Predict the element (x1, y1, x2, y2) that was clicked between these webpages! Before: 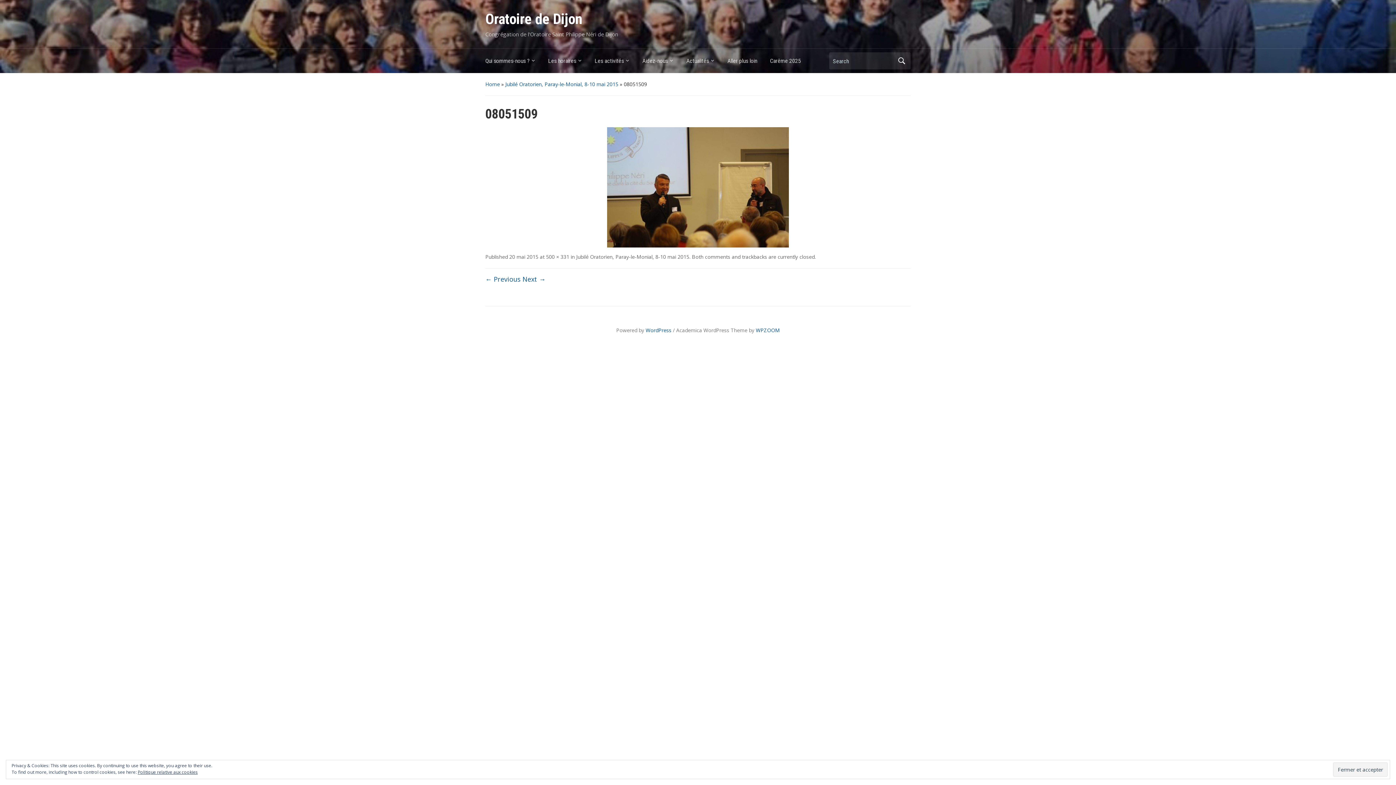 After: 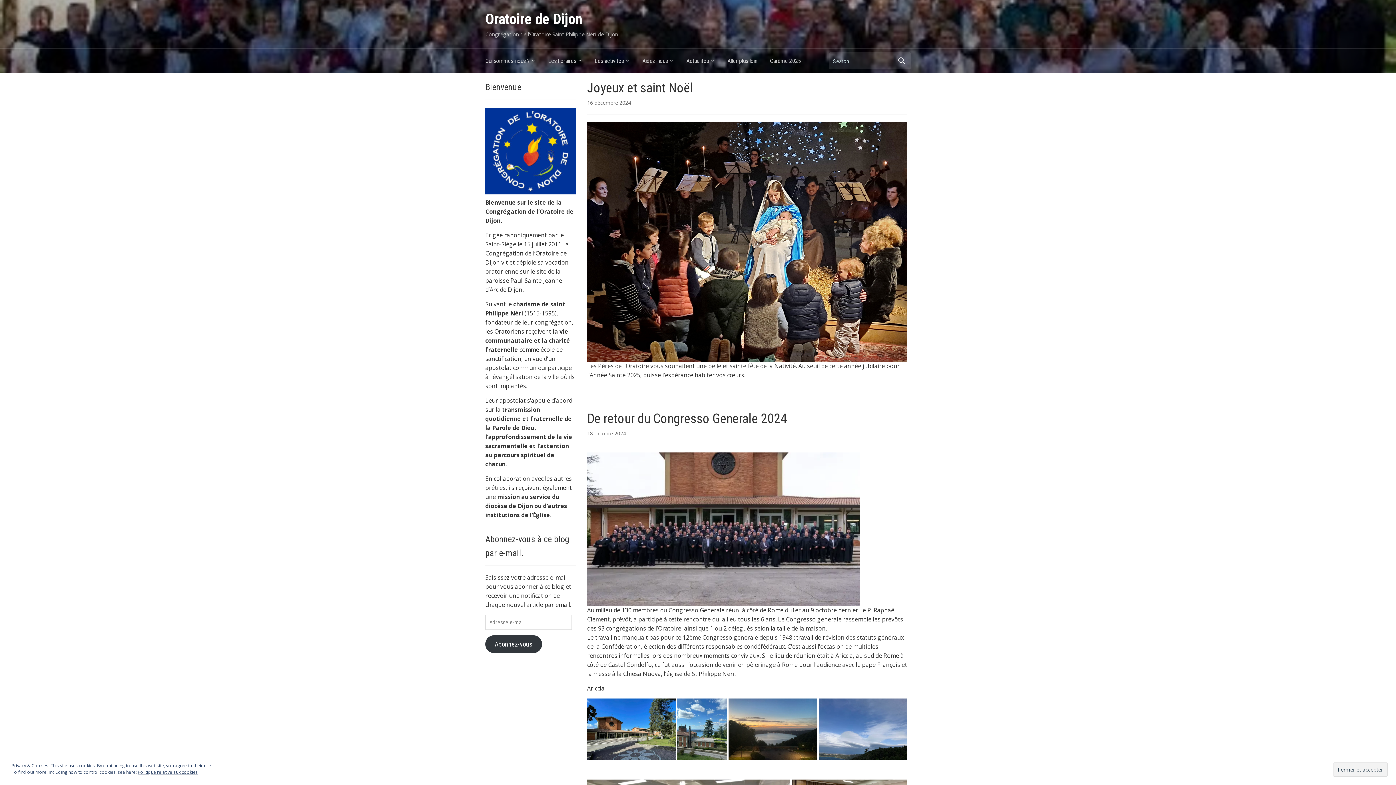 Action: label: Home bbox: (485, 80, 500, 87)